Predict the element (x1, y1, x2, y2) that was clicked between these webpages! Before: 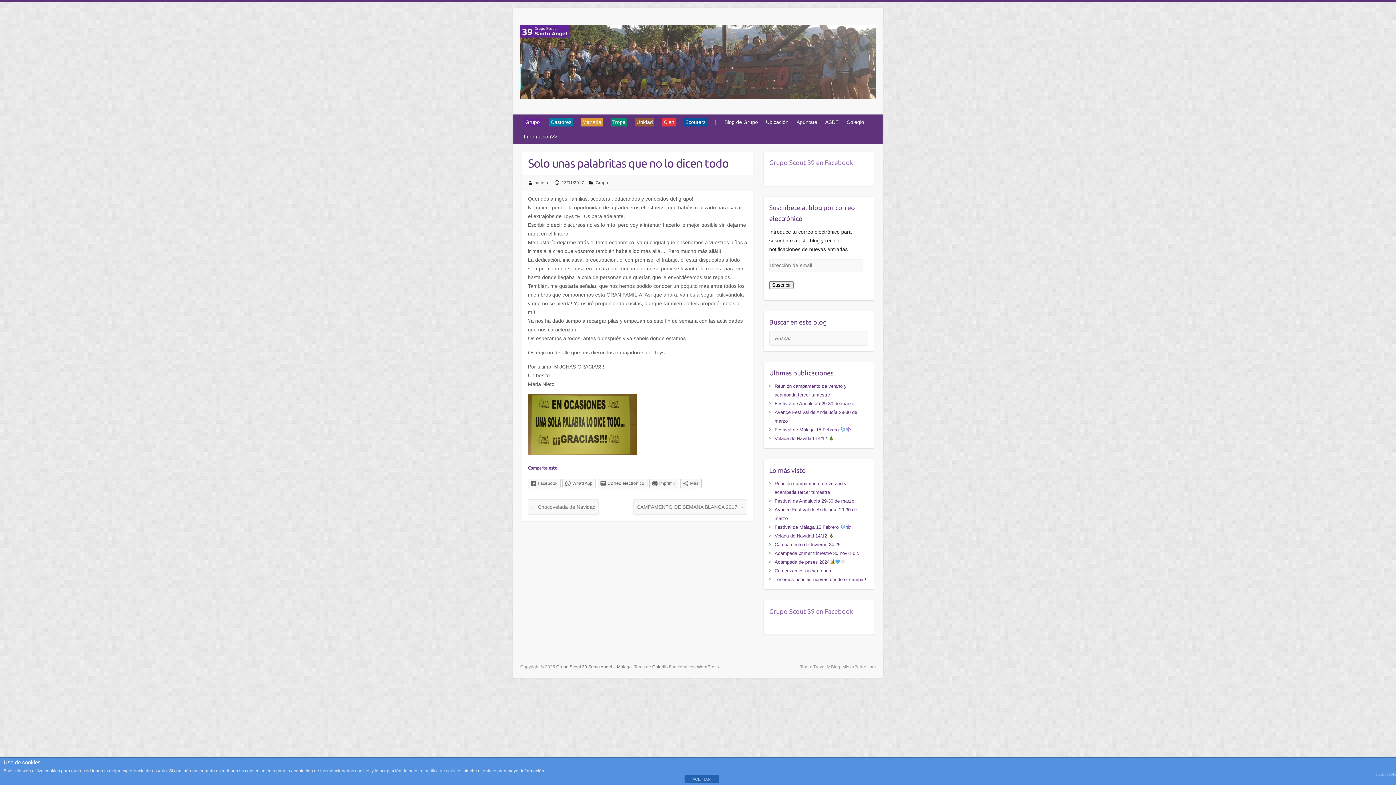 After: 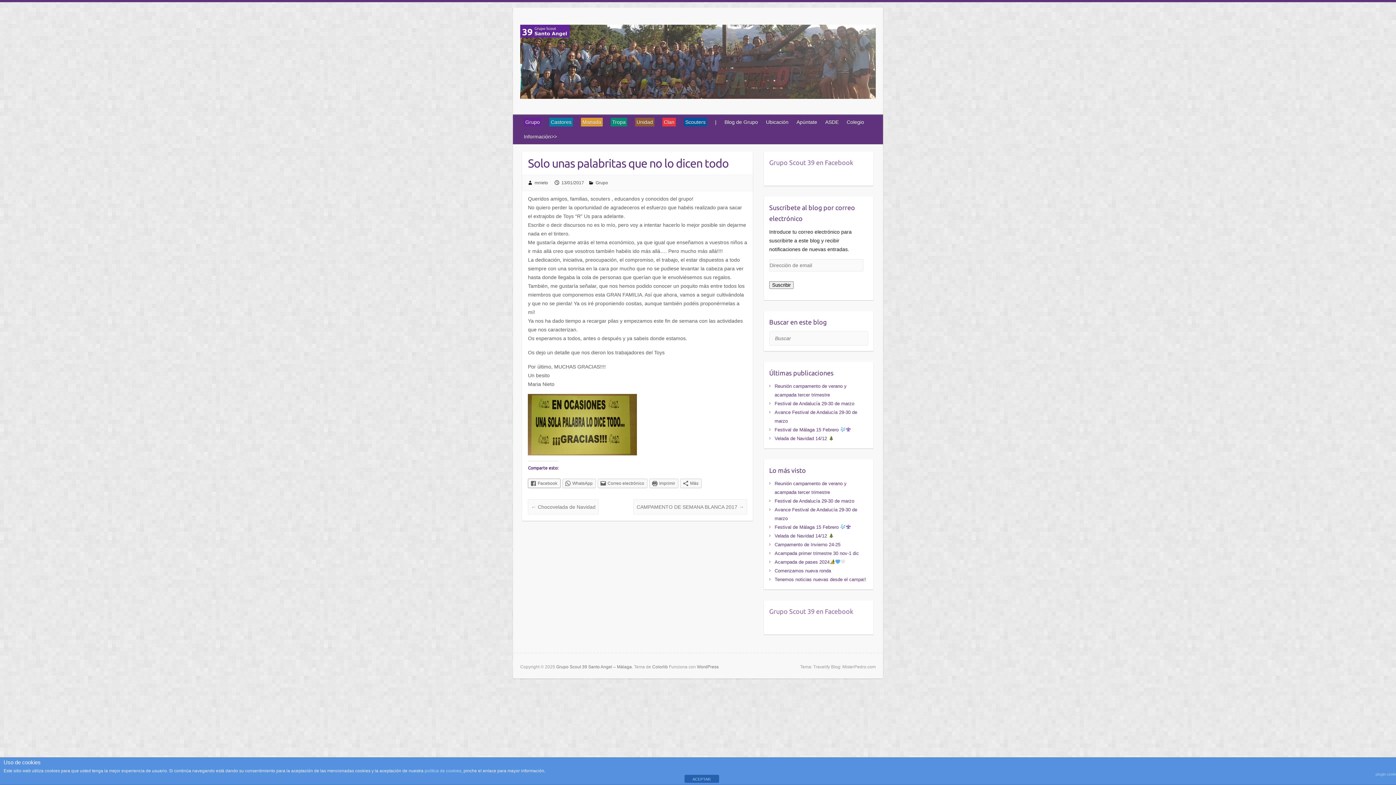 Action: bbox: (528, 478, 560, 488) label: Facebook